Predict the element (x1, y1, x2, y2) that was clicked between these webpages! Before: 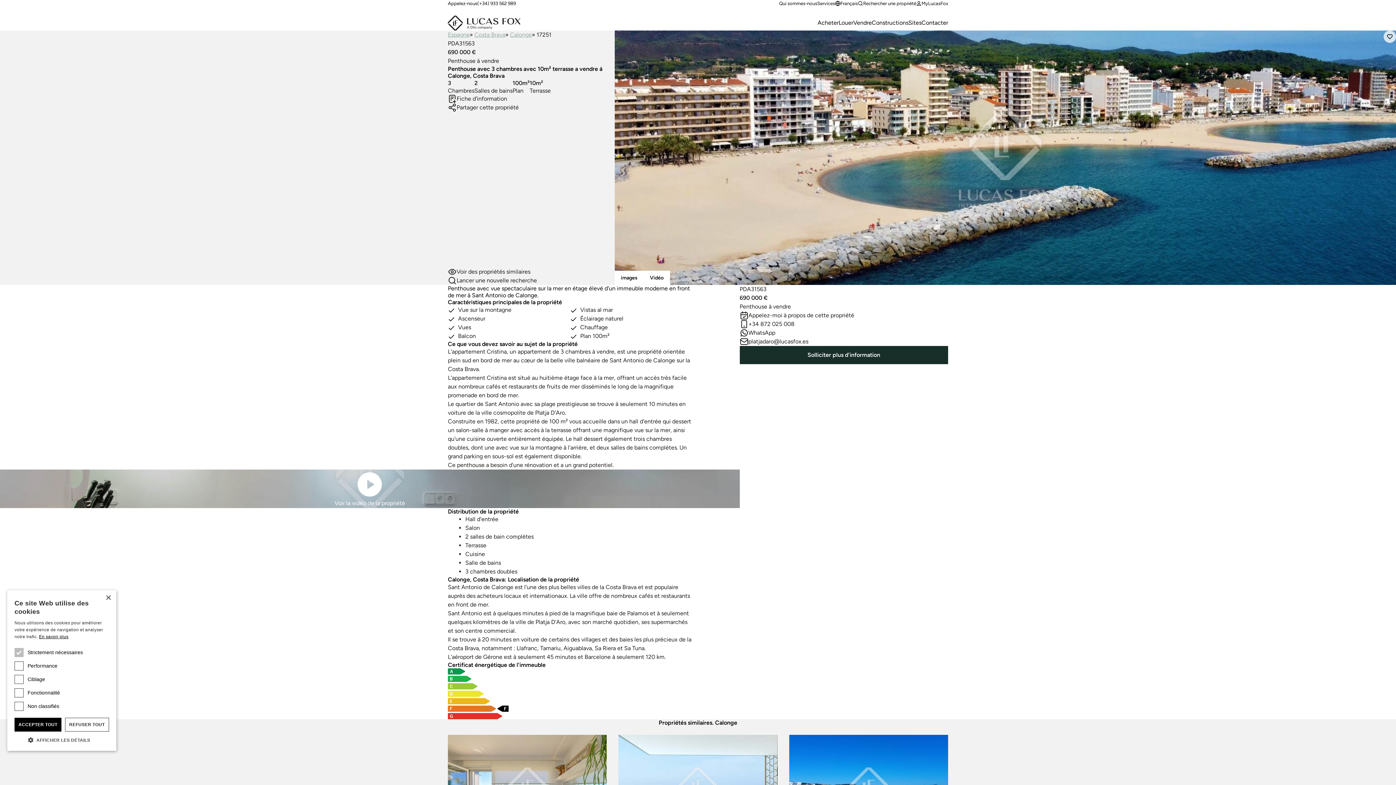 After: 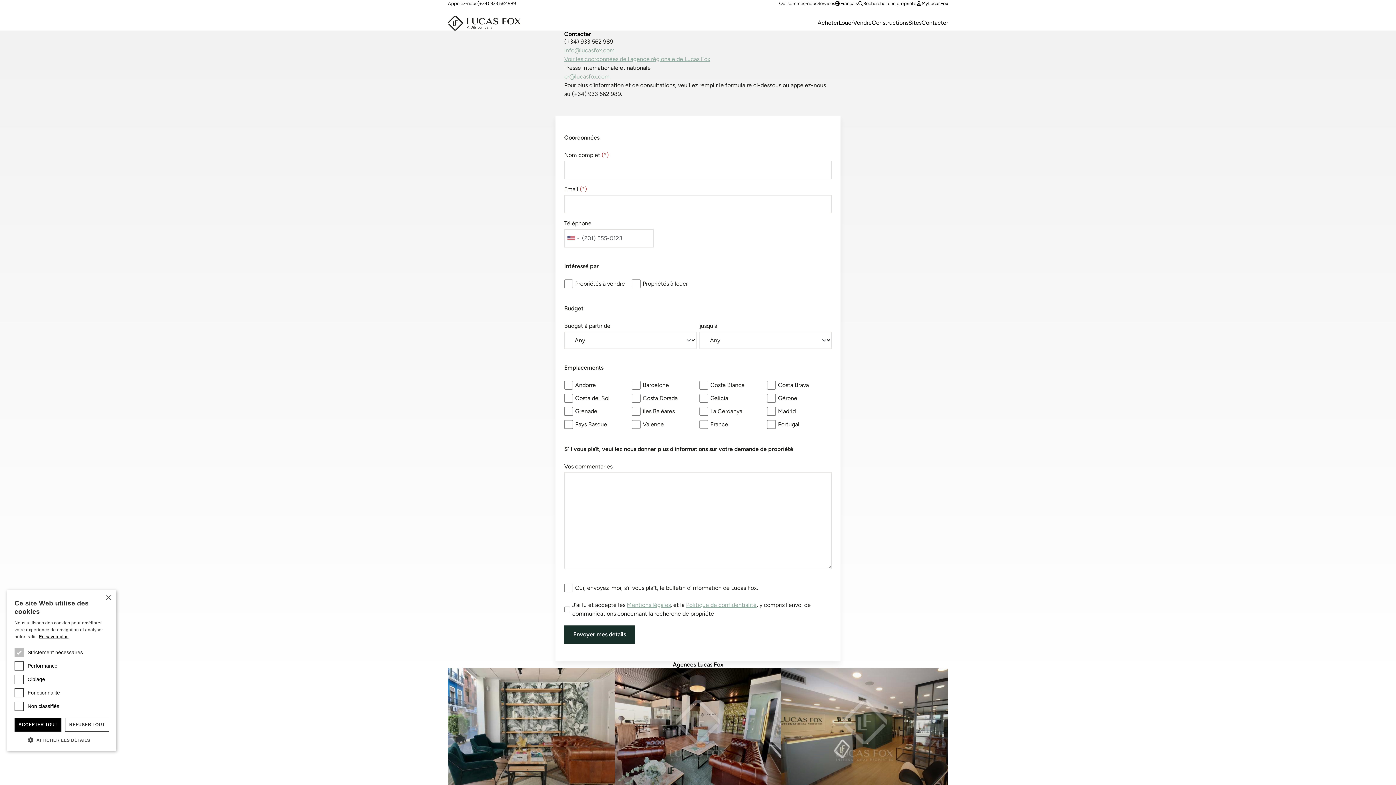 Action: bbox: (921, 19, 948, 26) label: Contacter